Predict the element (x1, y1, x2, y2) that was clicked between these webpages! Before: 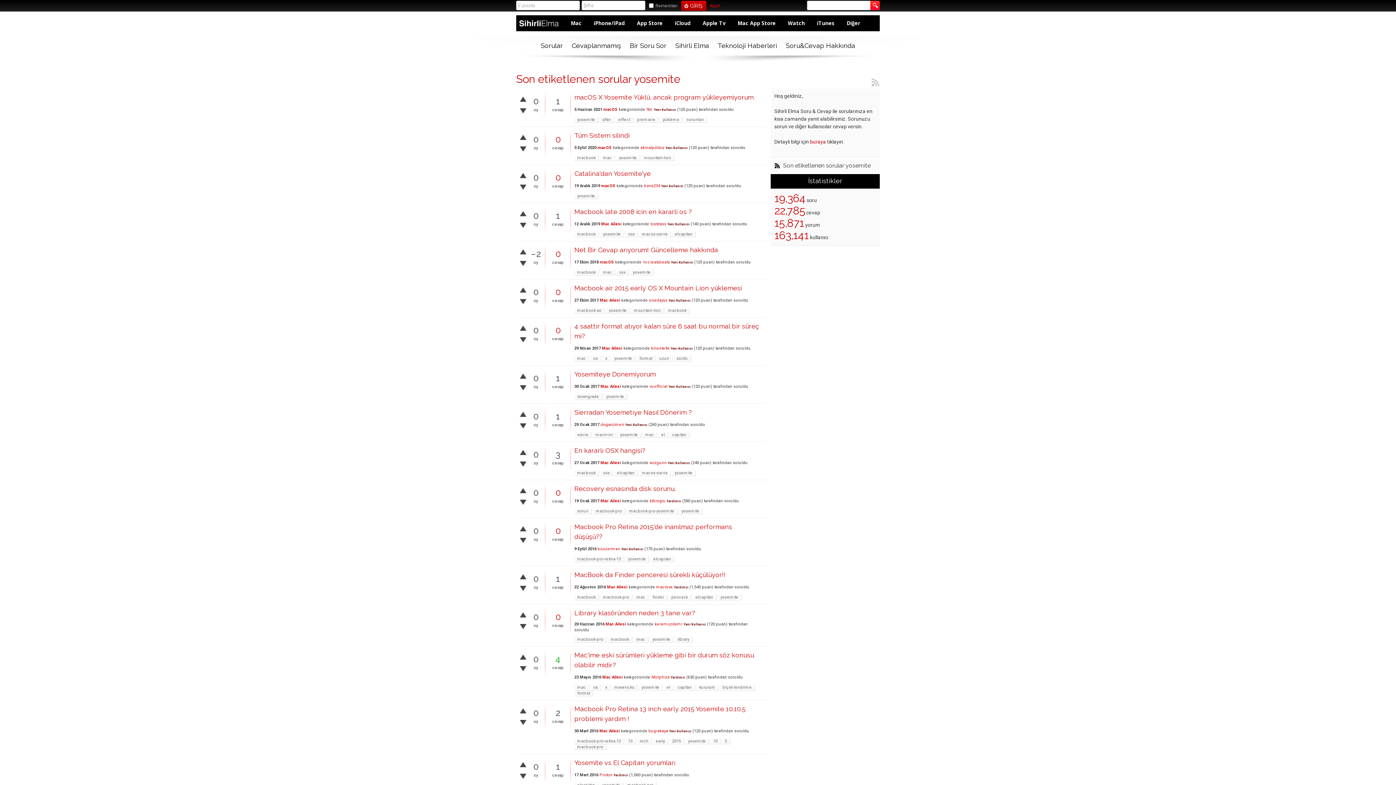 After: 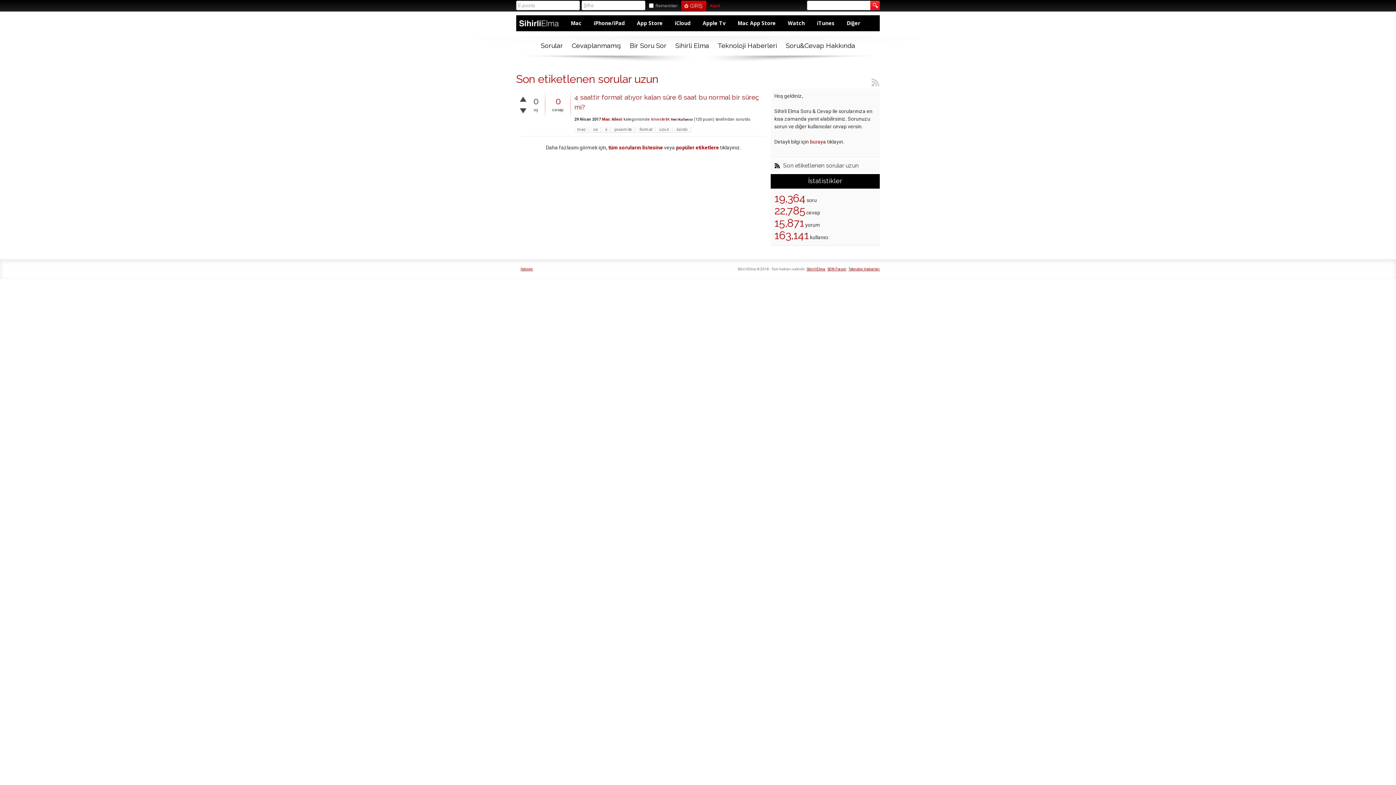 Action: label: uzun bbox: (656, 356, 672, 361)